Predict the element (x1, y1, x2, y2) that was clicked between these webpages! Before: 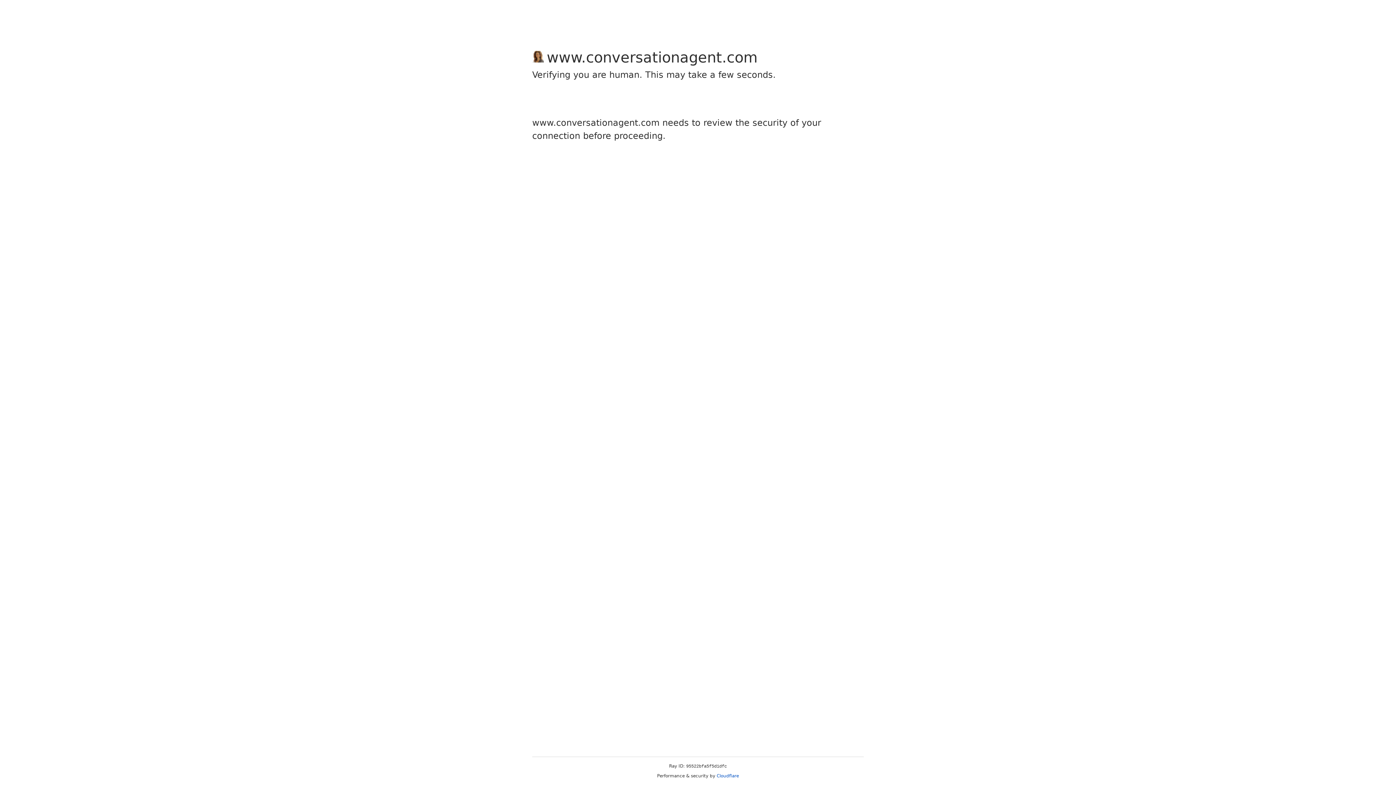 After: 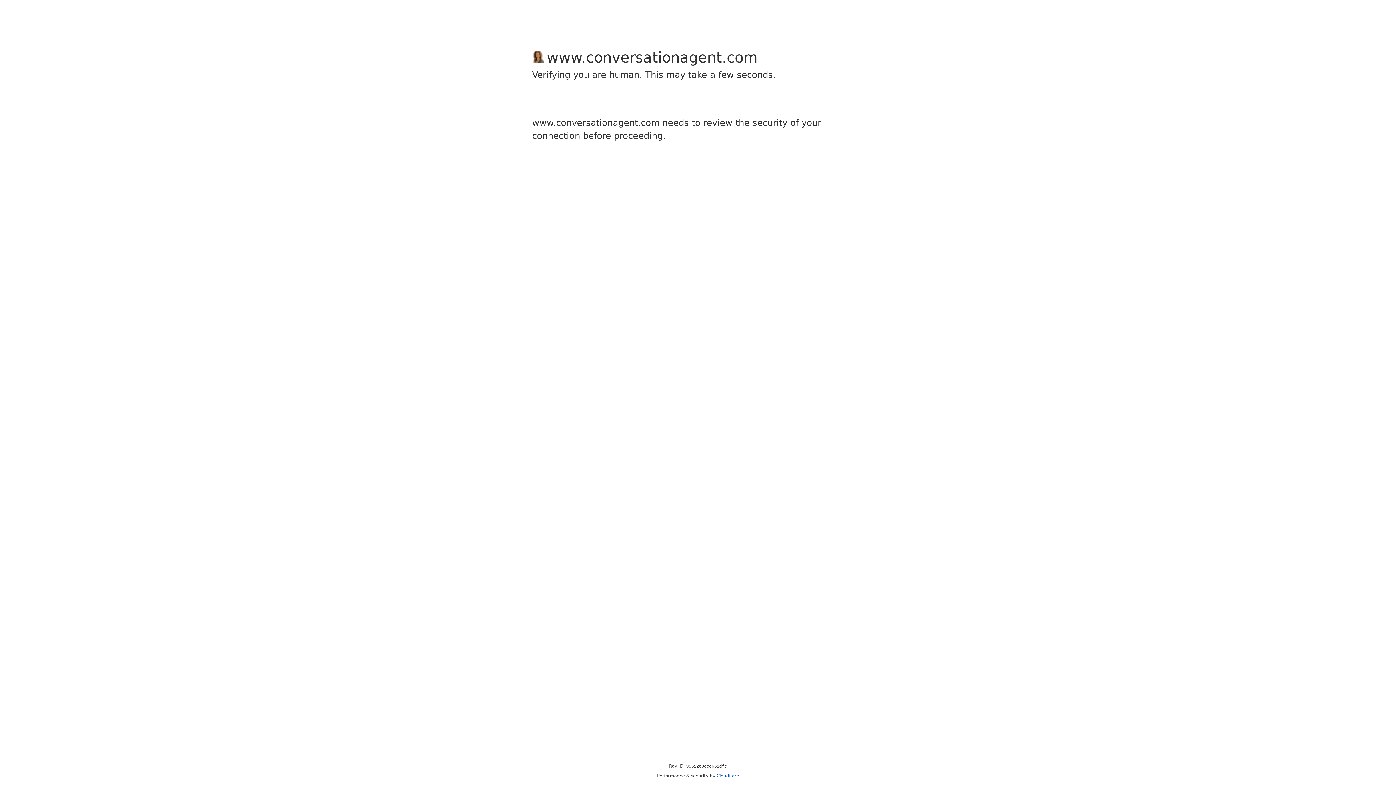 Action: bbox: (716, 773, 739, 778) label: Cloudflare